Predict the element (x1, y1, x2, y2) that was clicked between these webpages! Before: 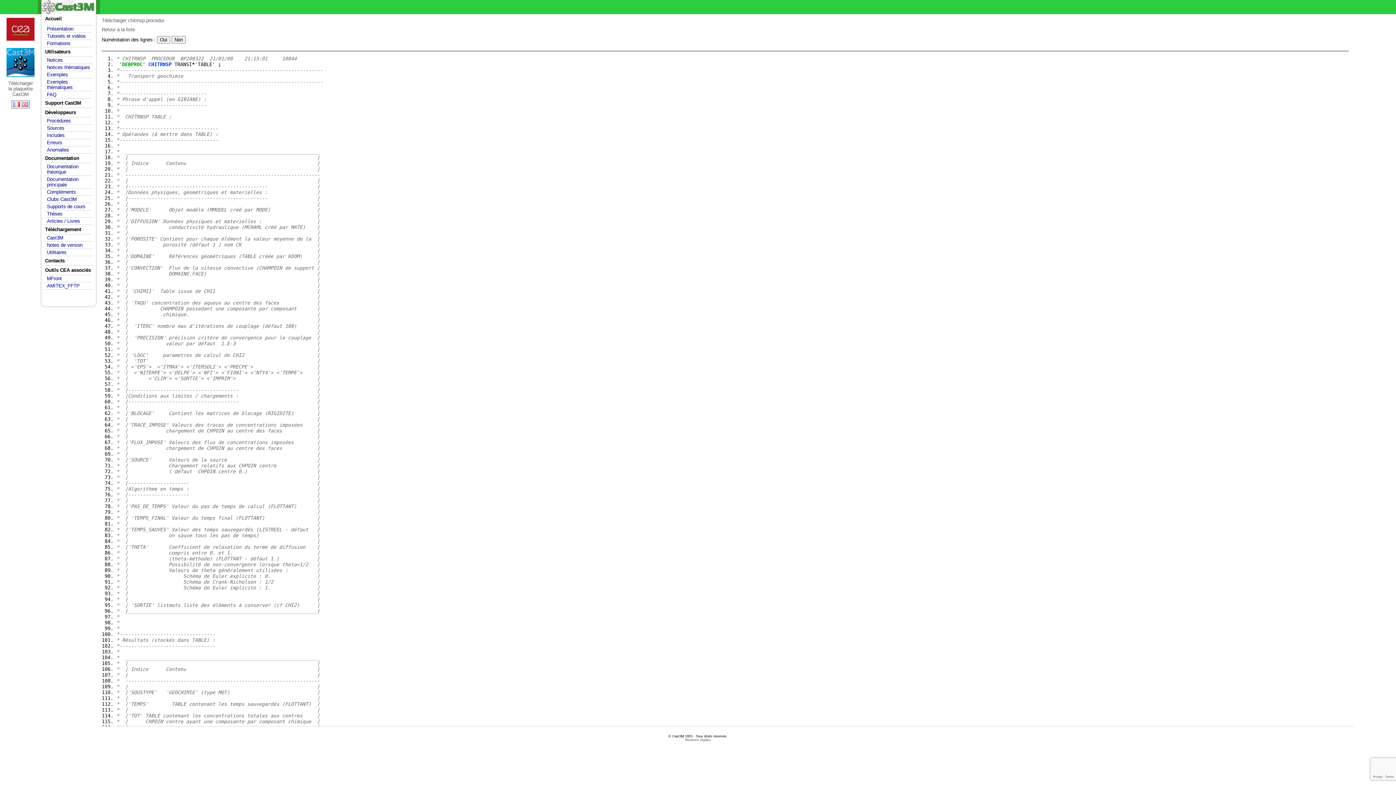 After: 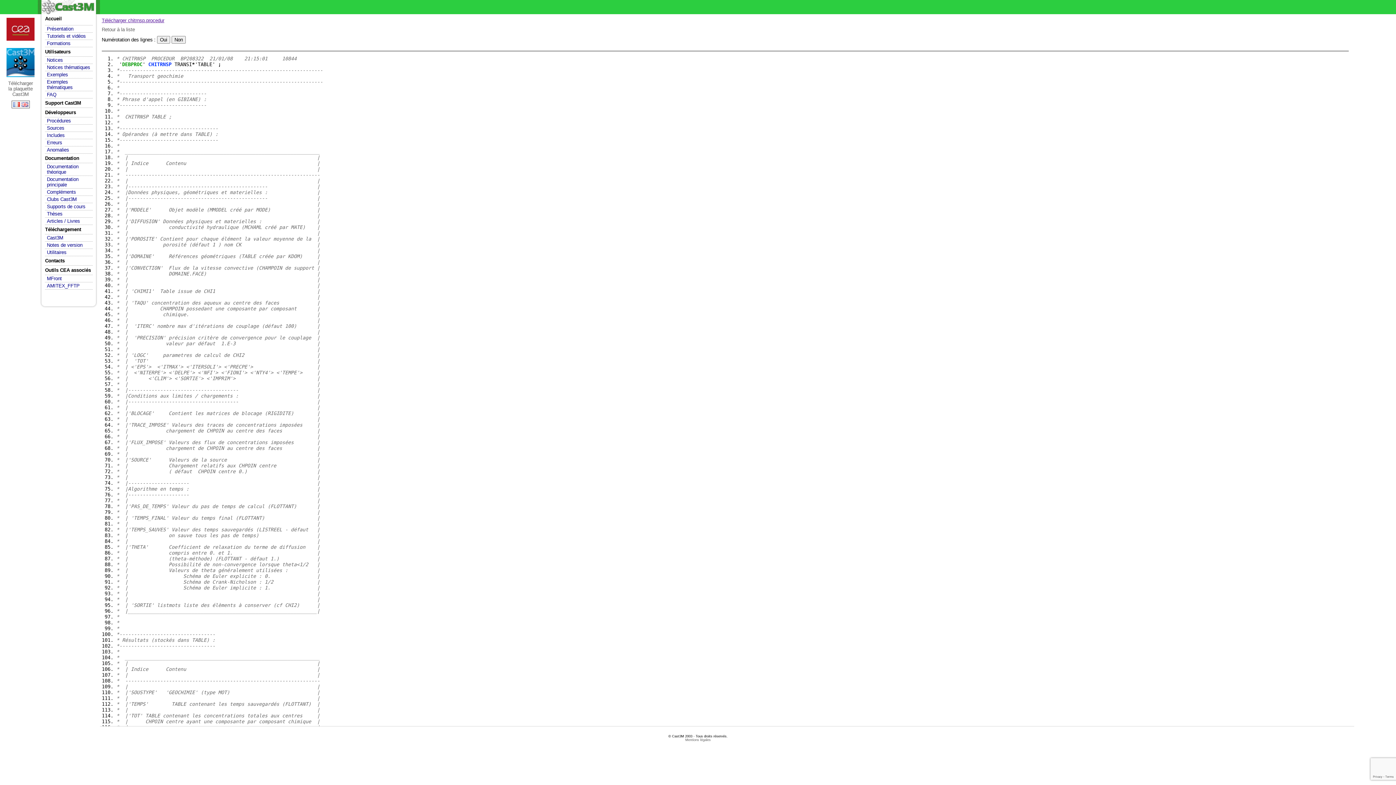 Action: bbox: (101, 17, 164, 23) label: Télécharger chitrnsp.procedur